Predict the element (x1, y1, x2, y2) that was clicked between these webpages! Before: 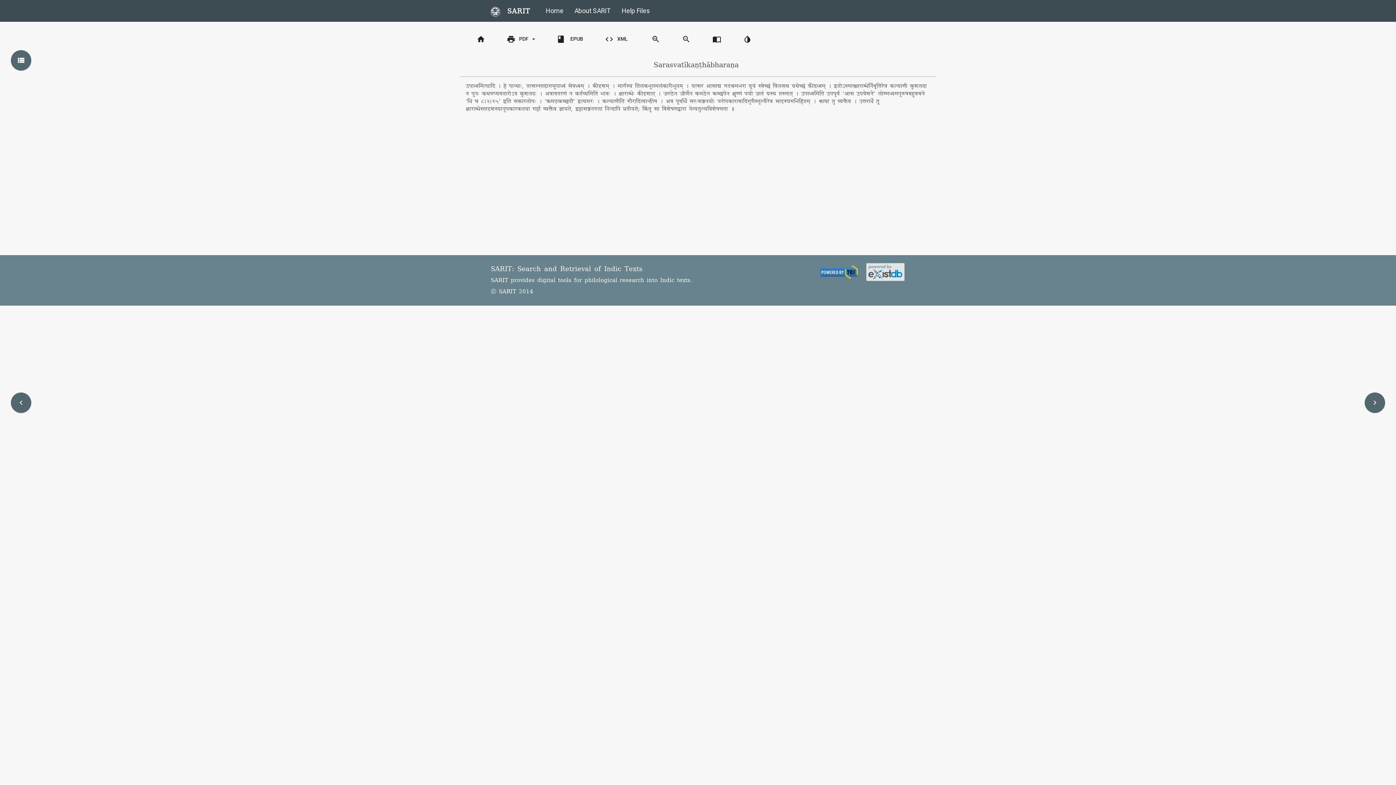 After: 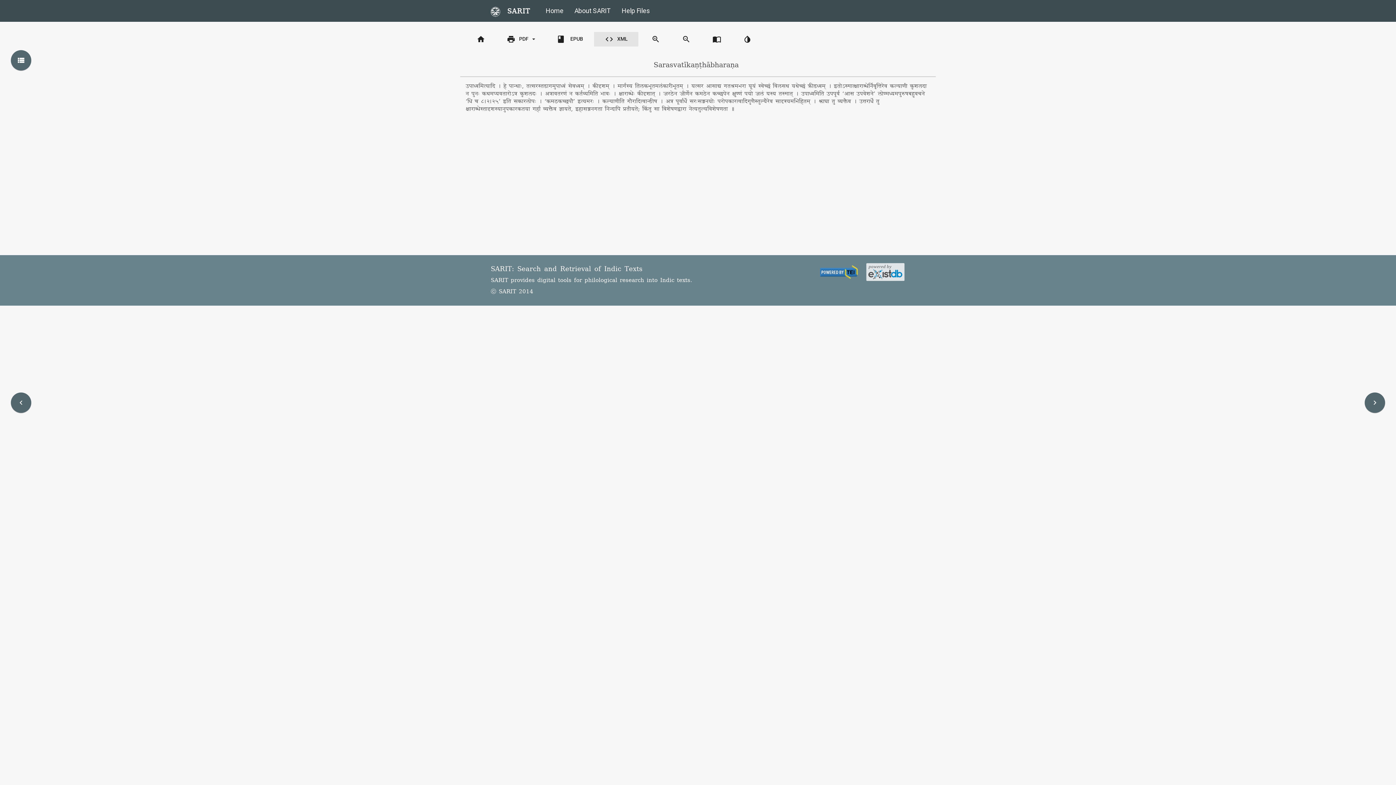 Action: bbox: (594, 32, 638, 46) label: code XML